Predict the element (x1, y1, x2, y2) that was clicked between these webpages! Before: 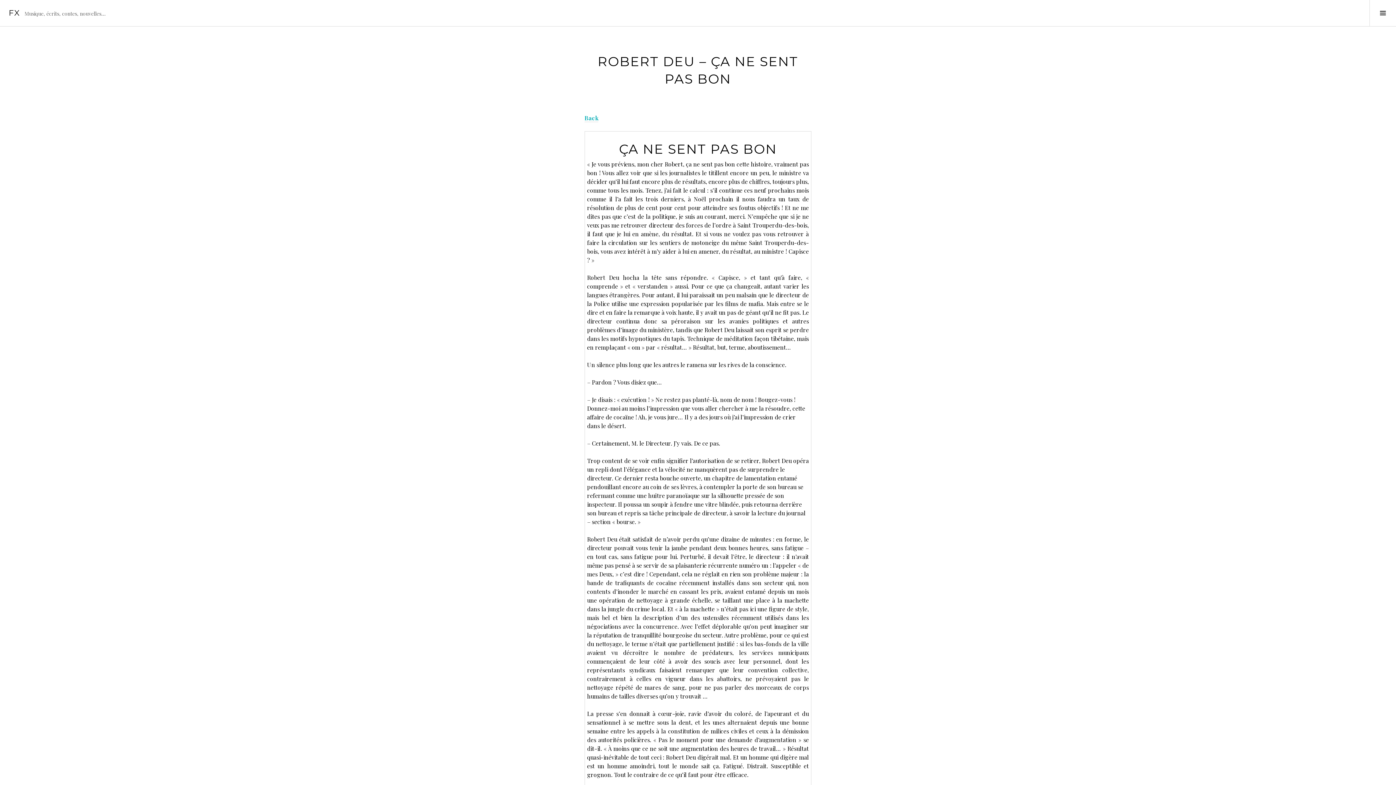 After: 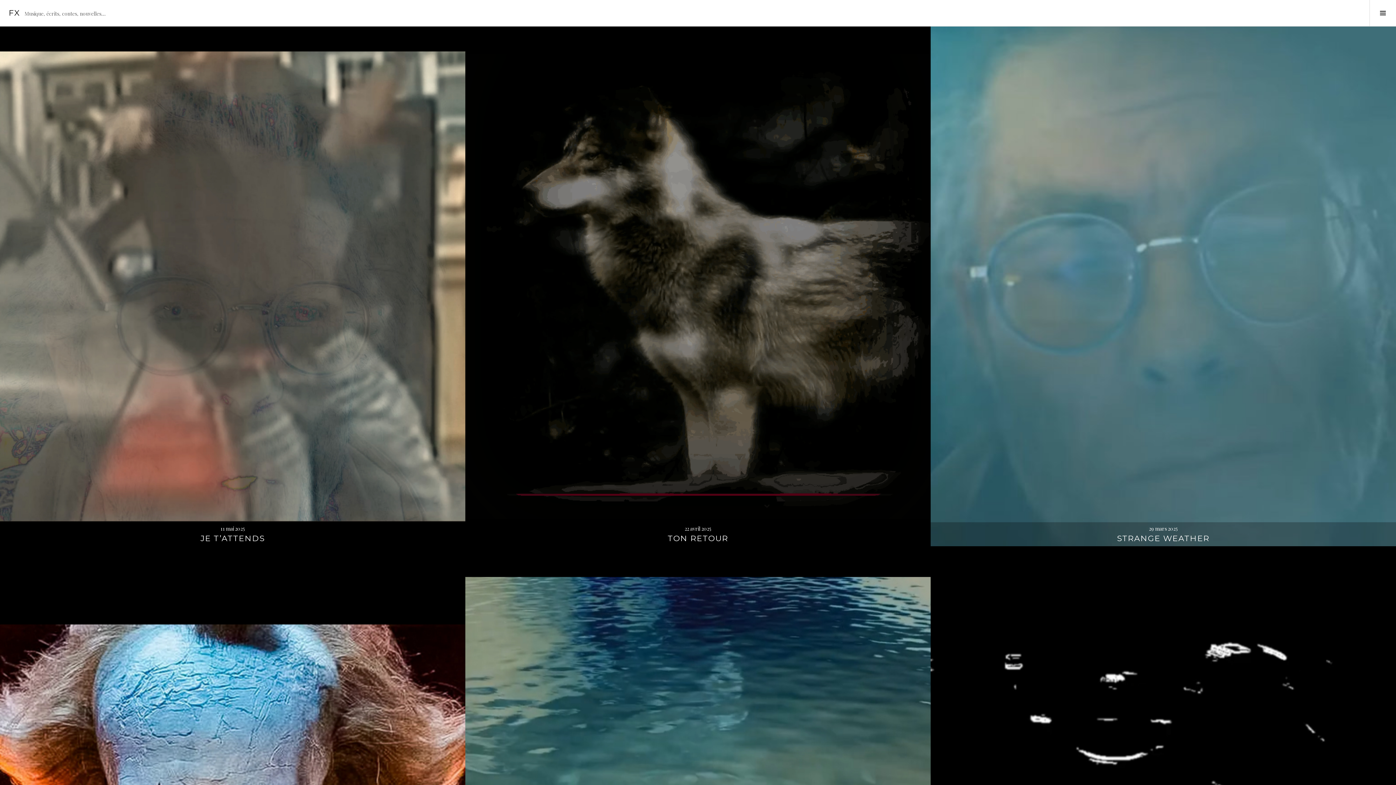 Action: label: FX bbox: (8, 8, 20, 17)